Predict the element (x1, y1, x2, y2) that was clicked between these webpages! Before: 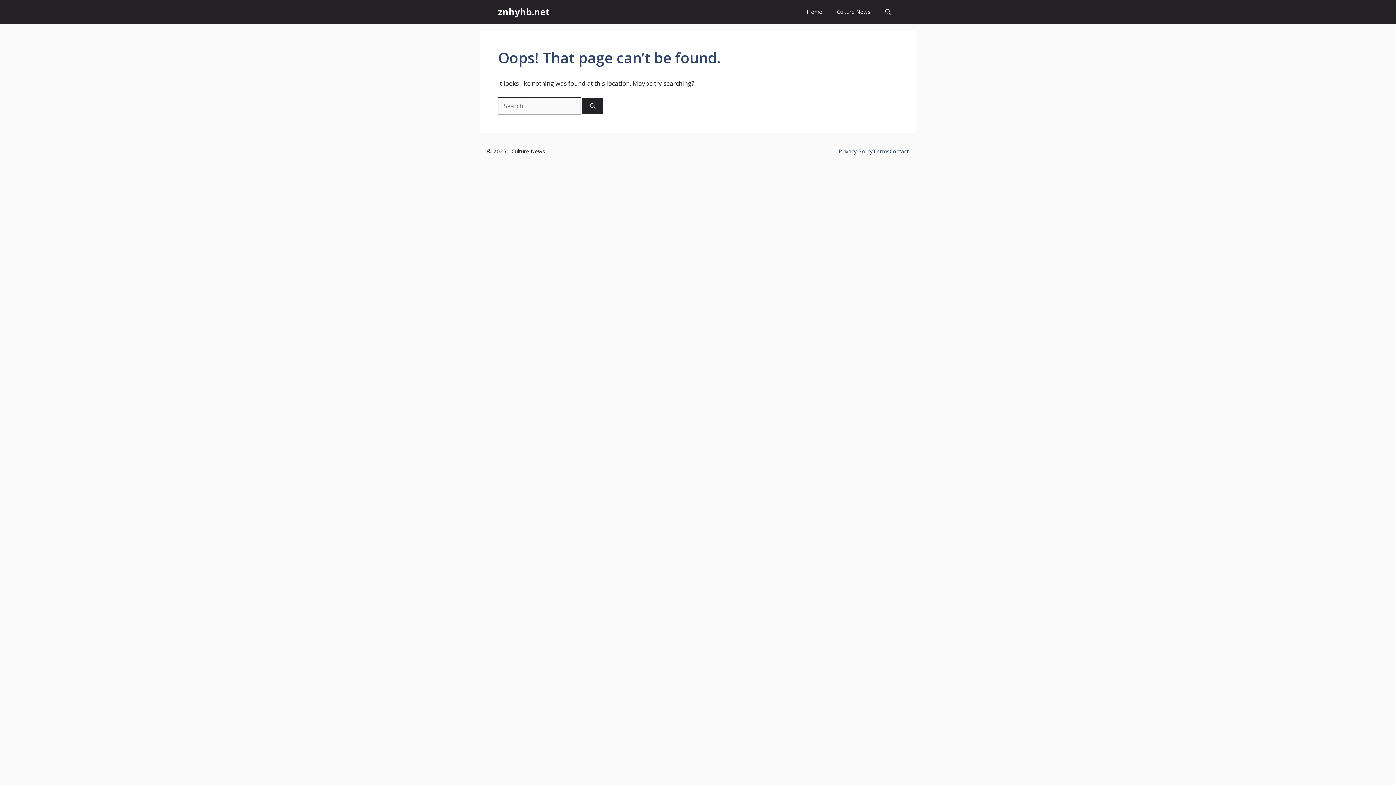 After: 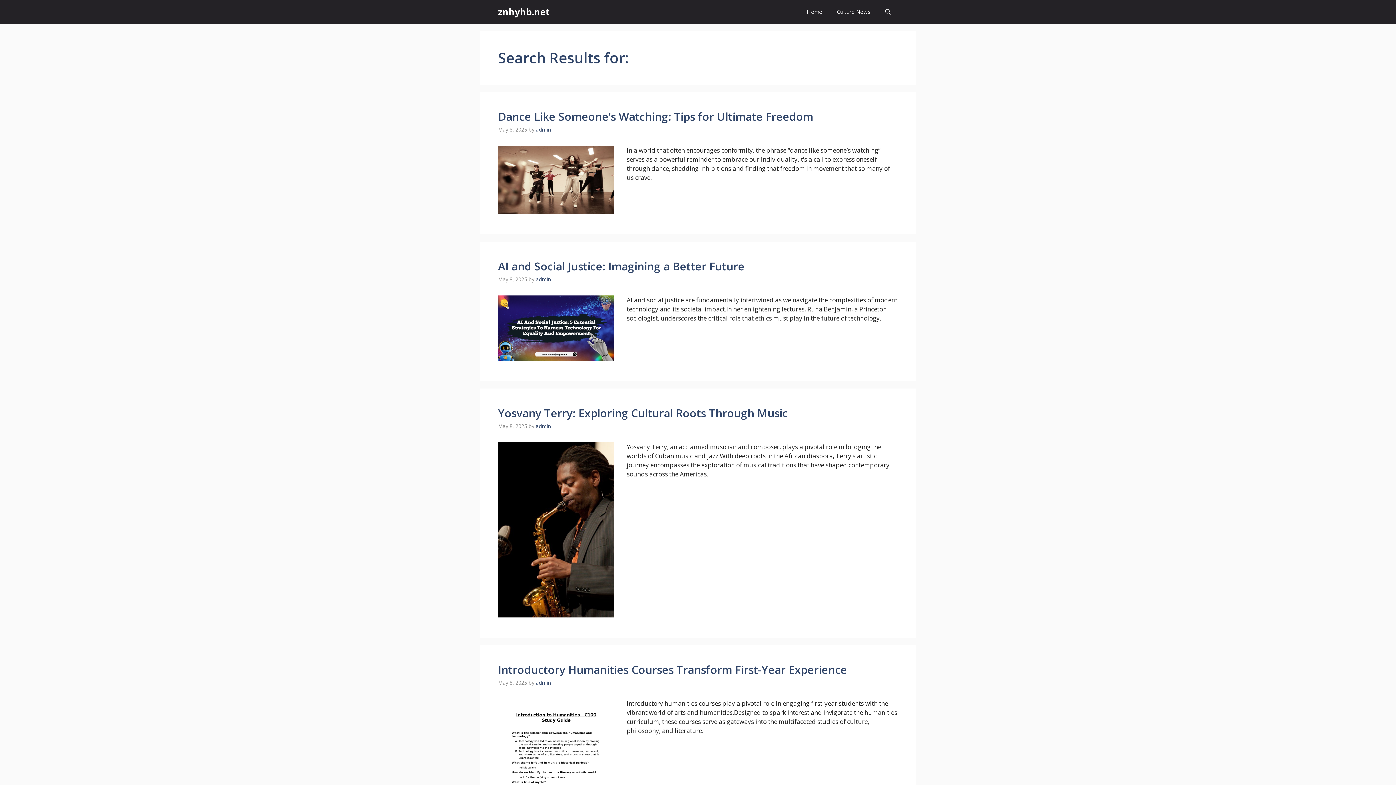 Action: bbox: (582, 98, 603, 114) label: Search